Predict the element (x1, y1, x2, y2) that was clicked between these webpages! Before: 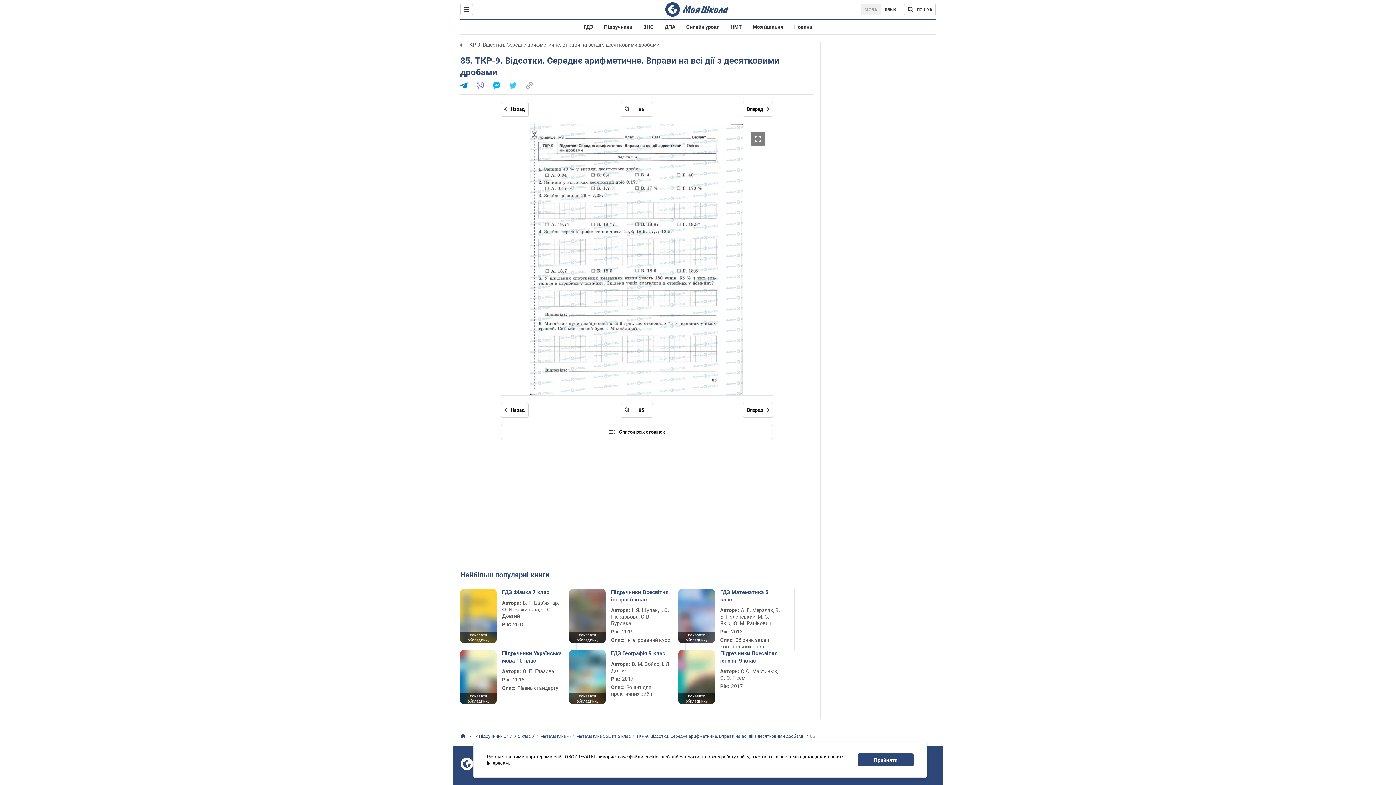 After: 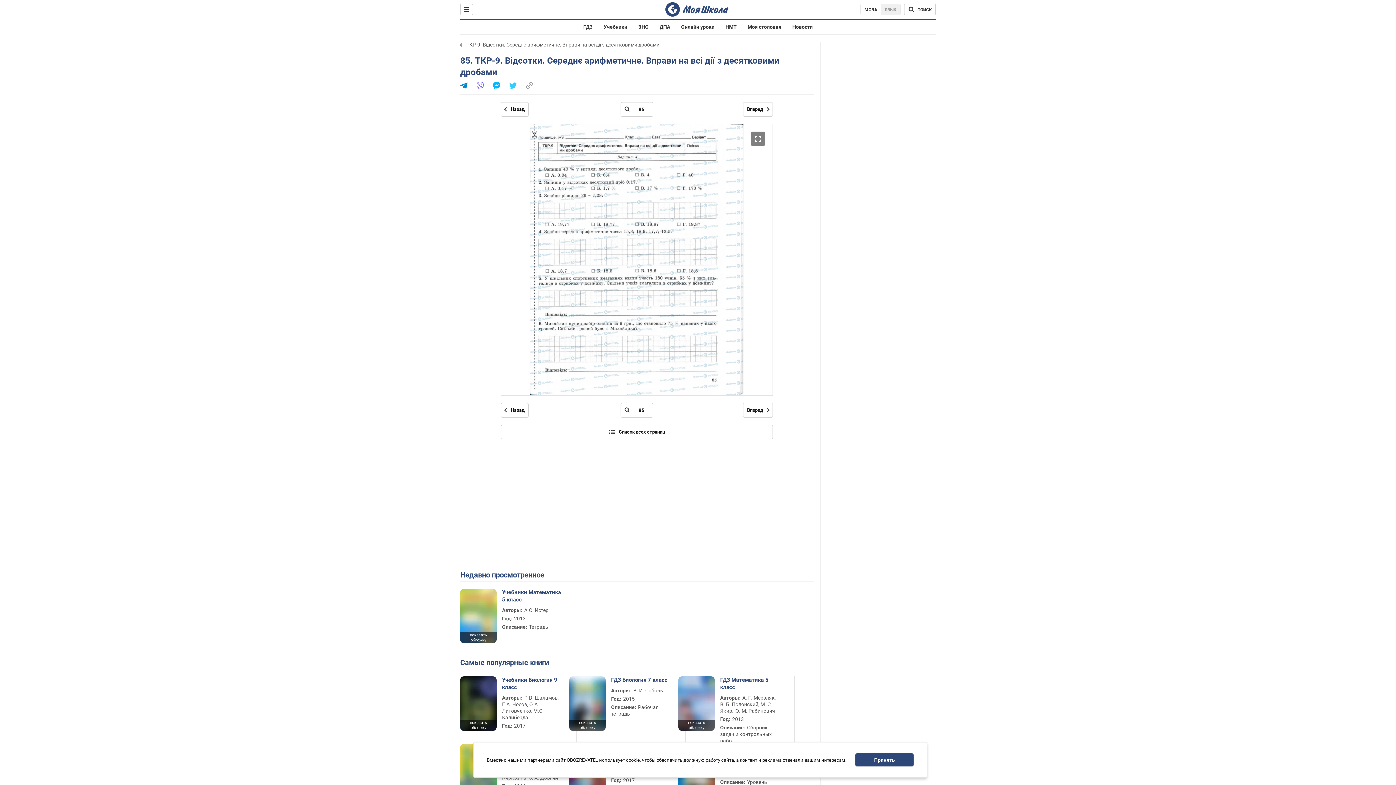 Action: label: ЯЗЫК bbox: (881, 3, 900, 15)